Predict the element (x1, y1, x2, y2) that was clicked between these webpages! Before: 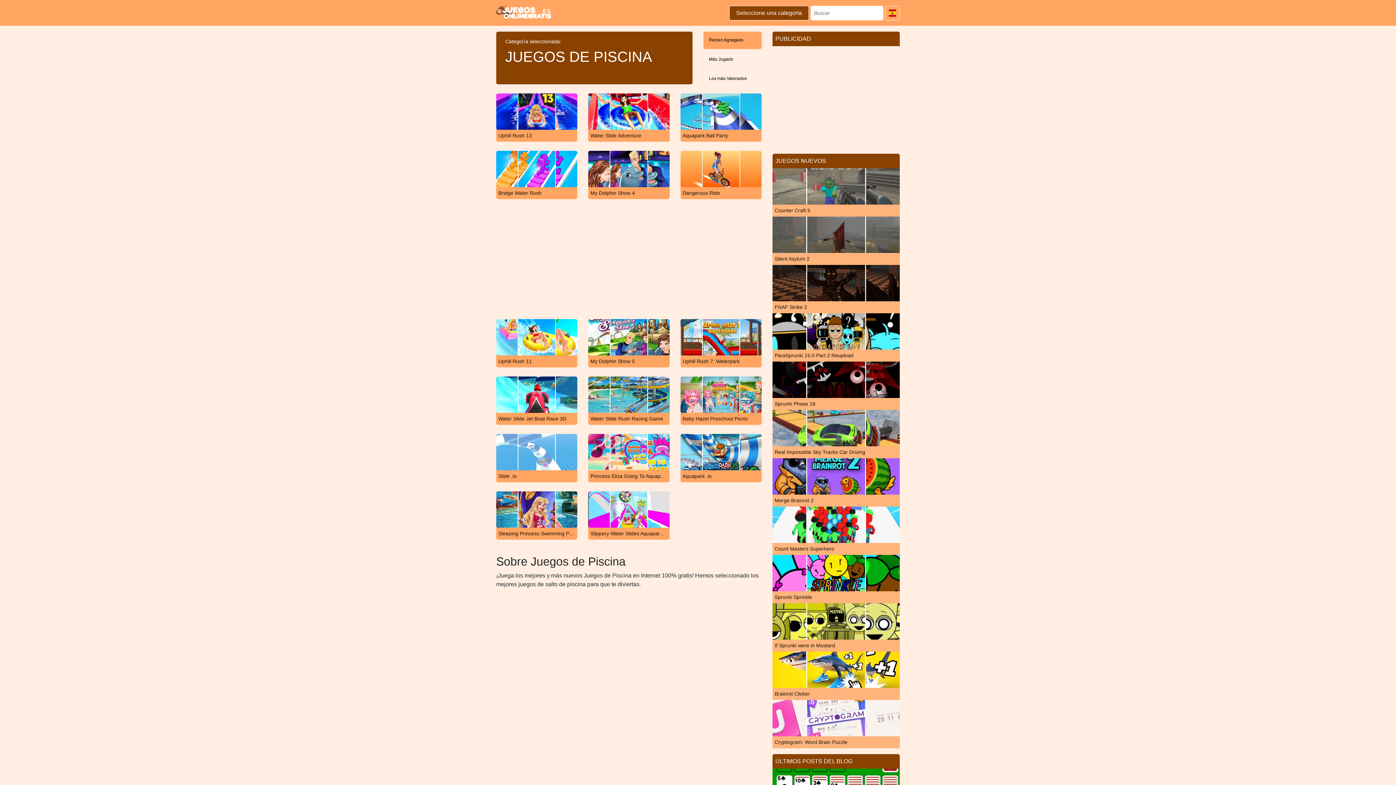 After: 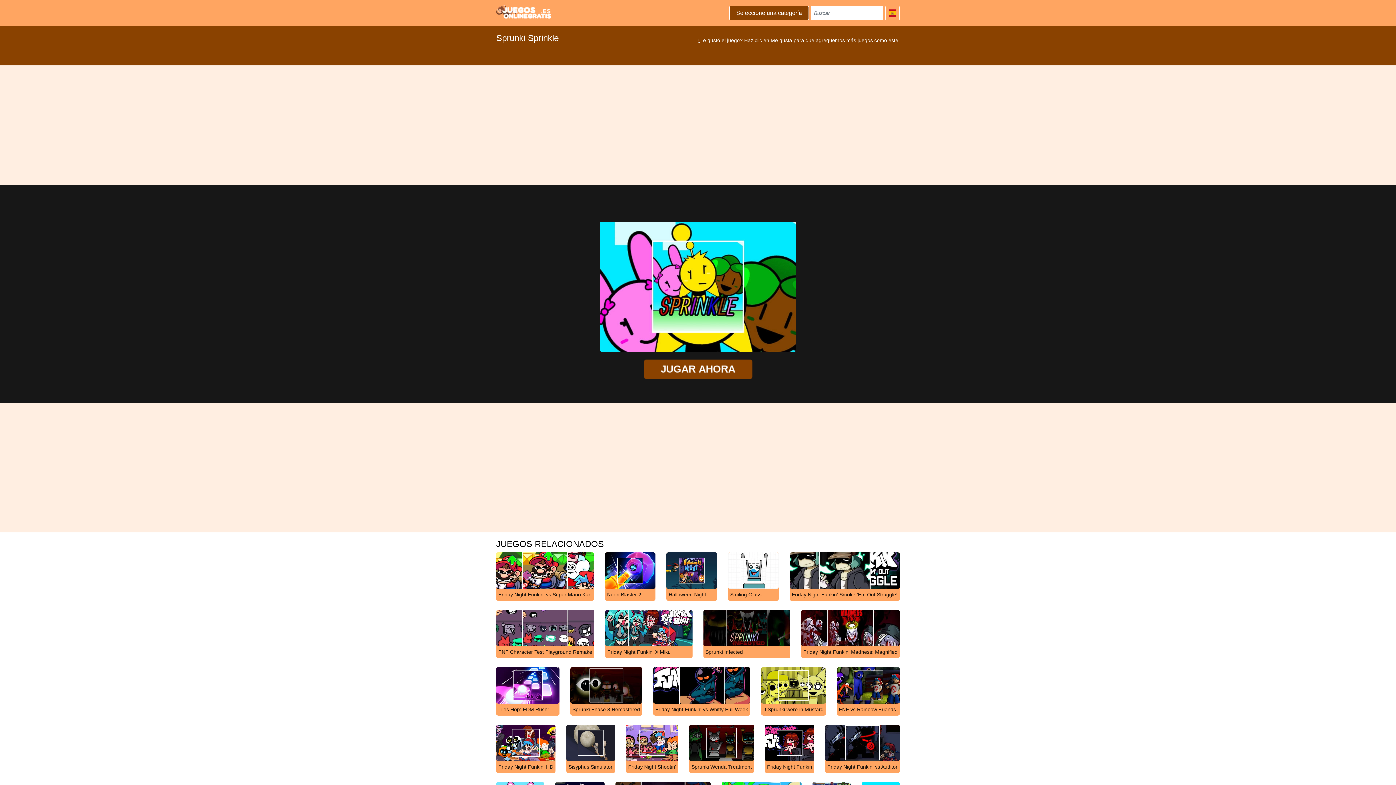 Action: label: Sprunki Sprinkle bbox: (772, 569, 900, 603)